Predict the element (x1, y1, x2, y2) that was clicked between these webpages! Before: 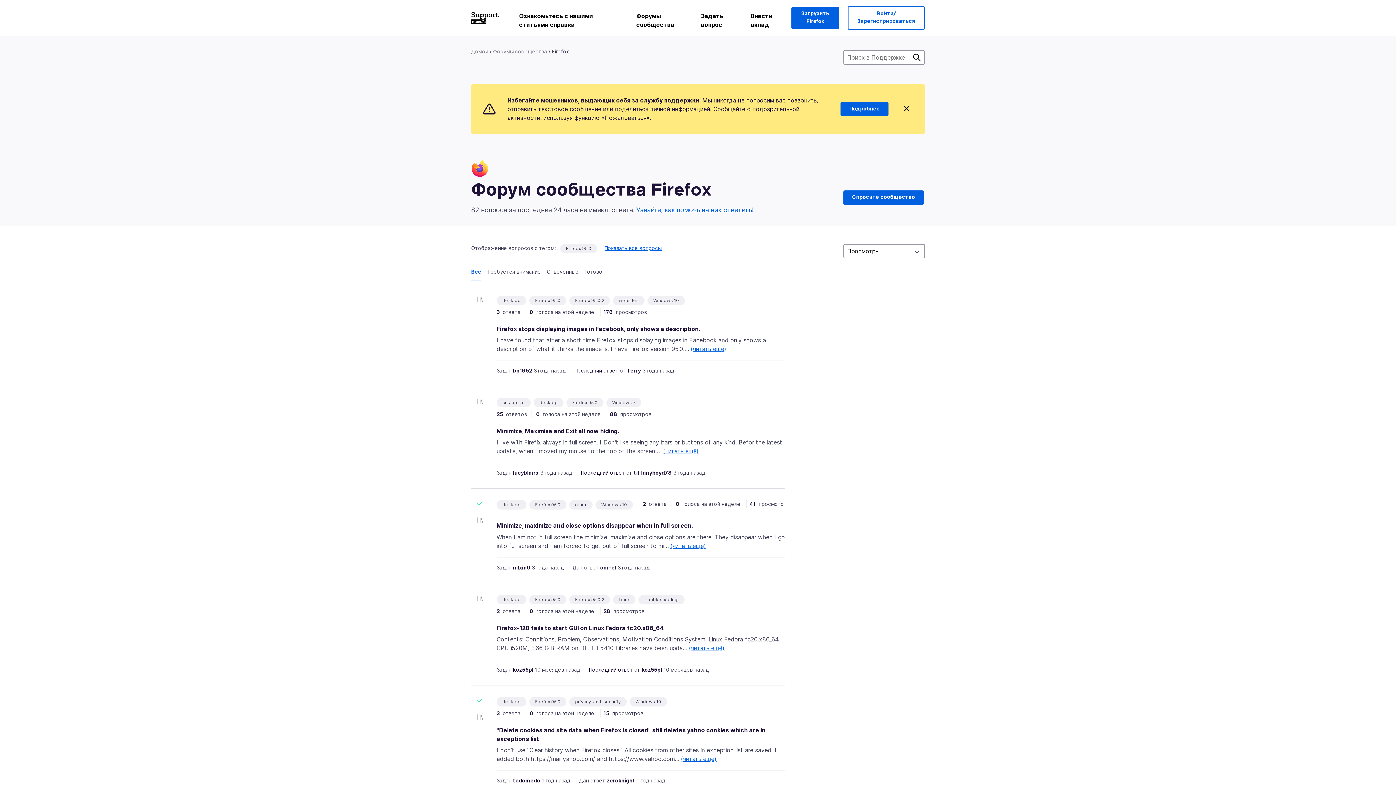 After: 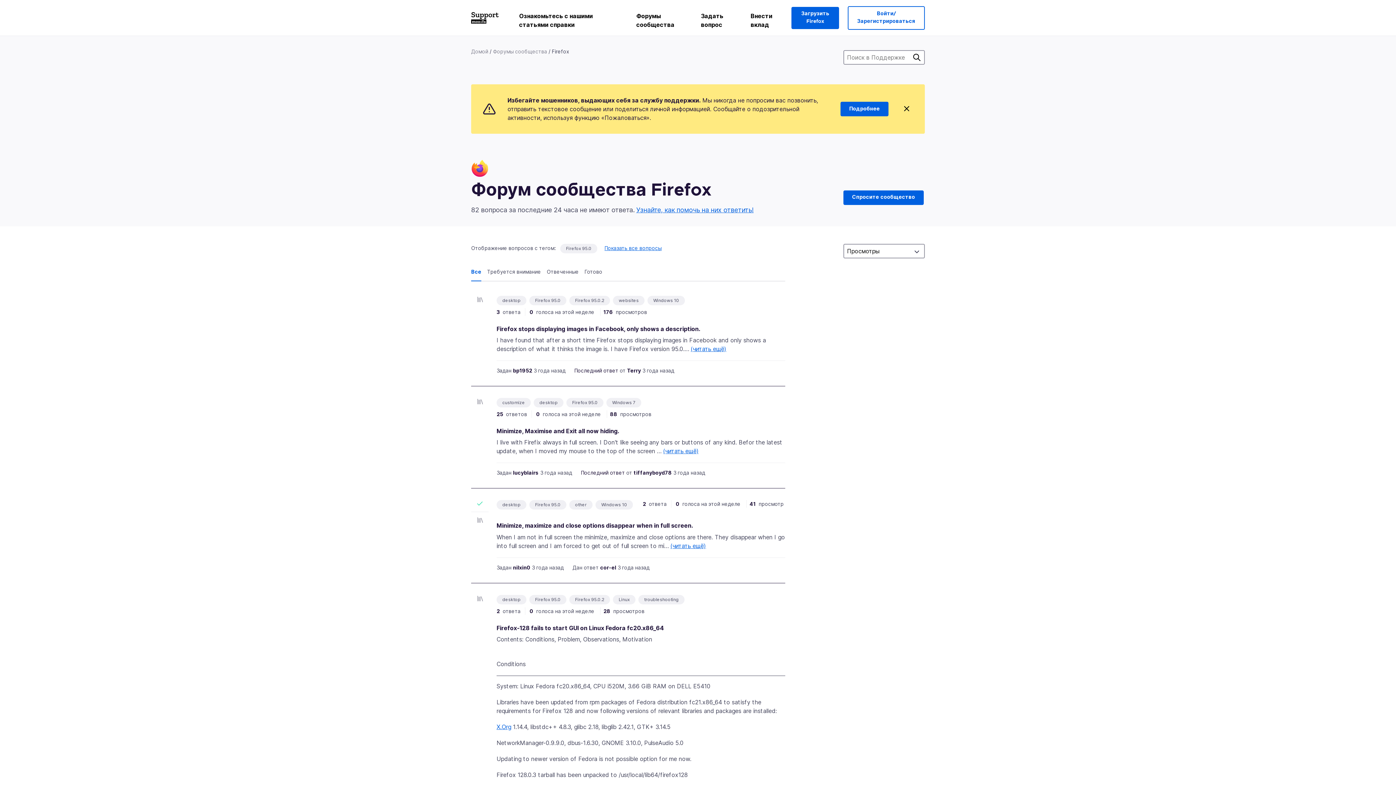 Action: label: (читать ещё) bbox: (689, 644, 724, 651)